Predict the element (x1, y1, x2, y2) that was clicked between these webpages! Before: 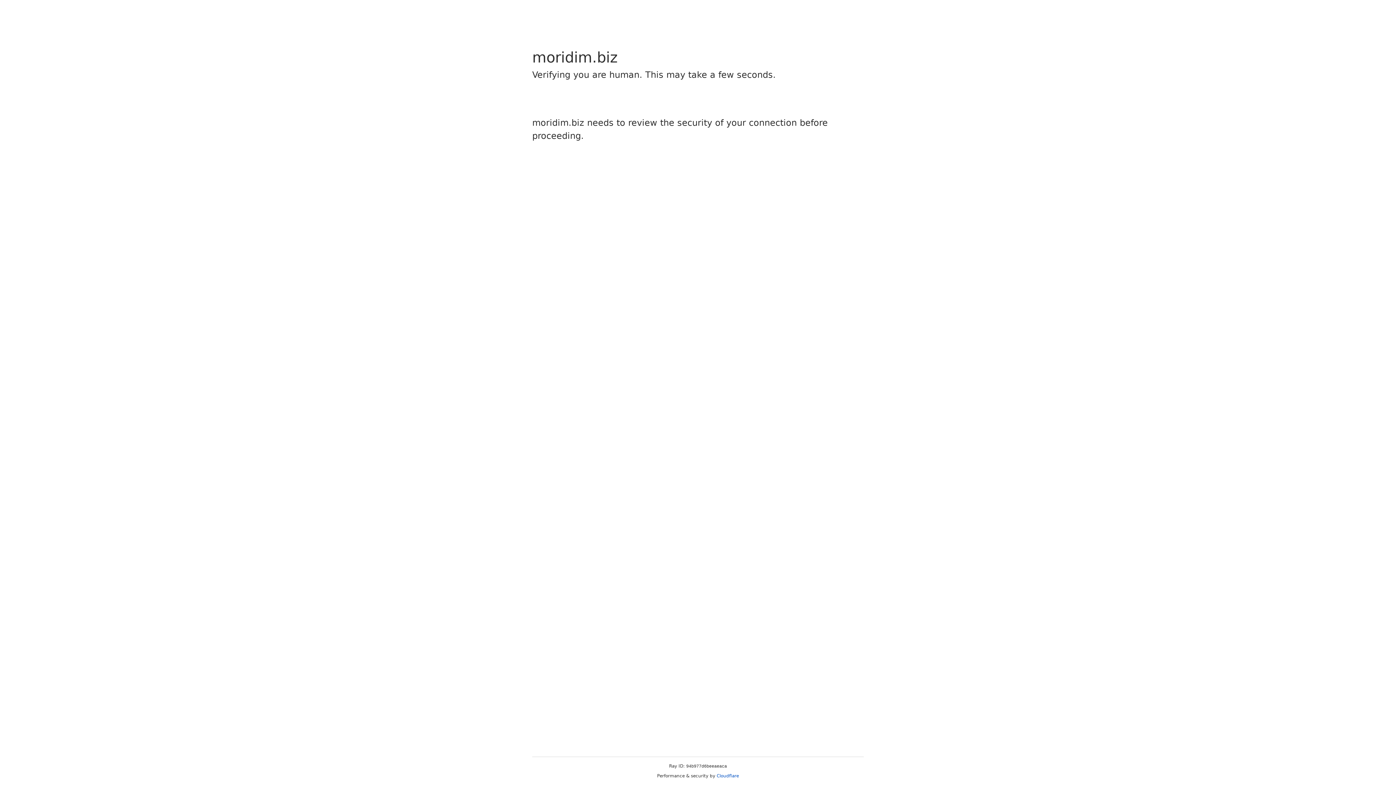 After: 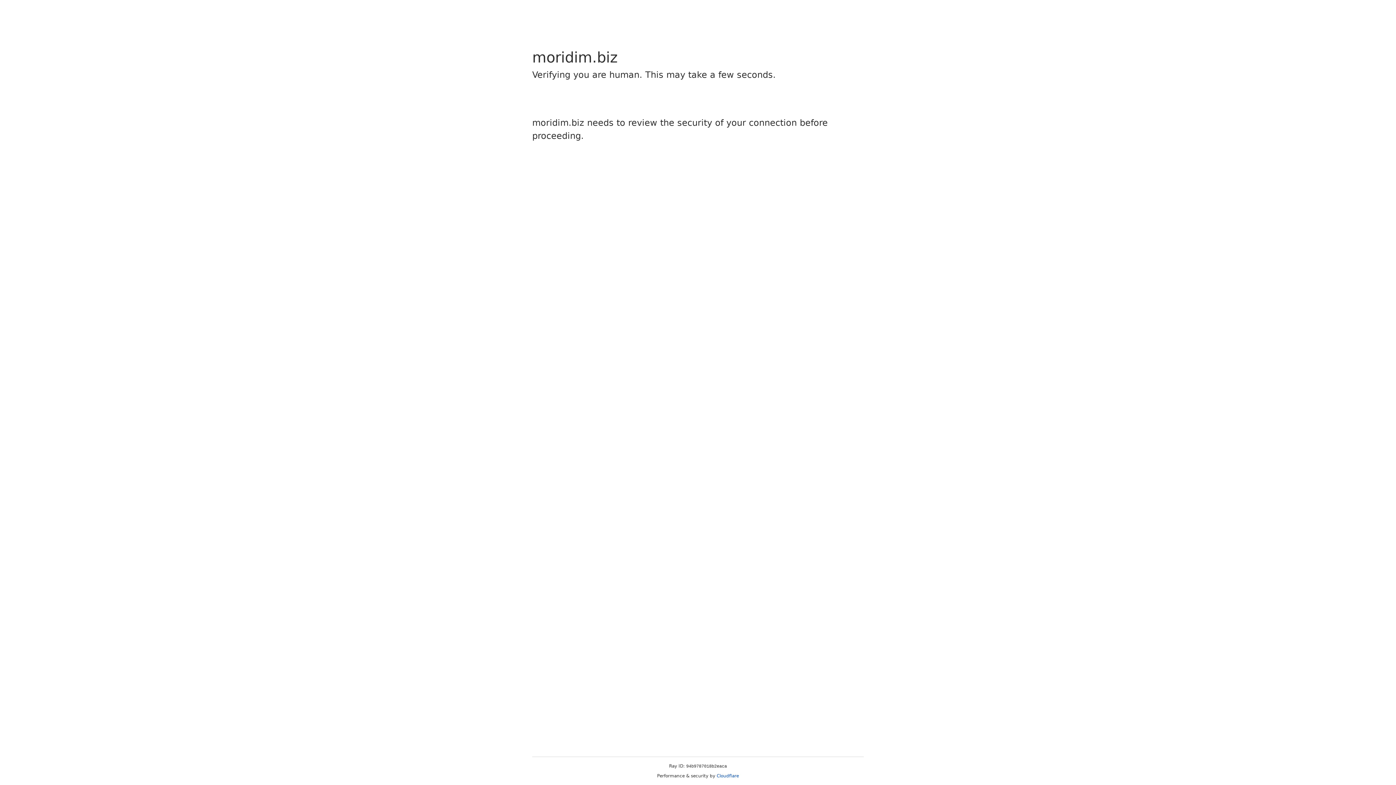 Action: bbox: (716, 773, 739, 778) label: Cloudflare